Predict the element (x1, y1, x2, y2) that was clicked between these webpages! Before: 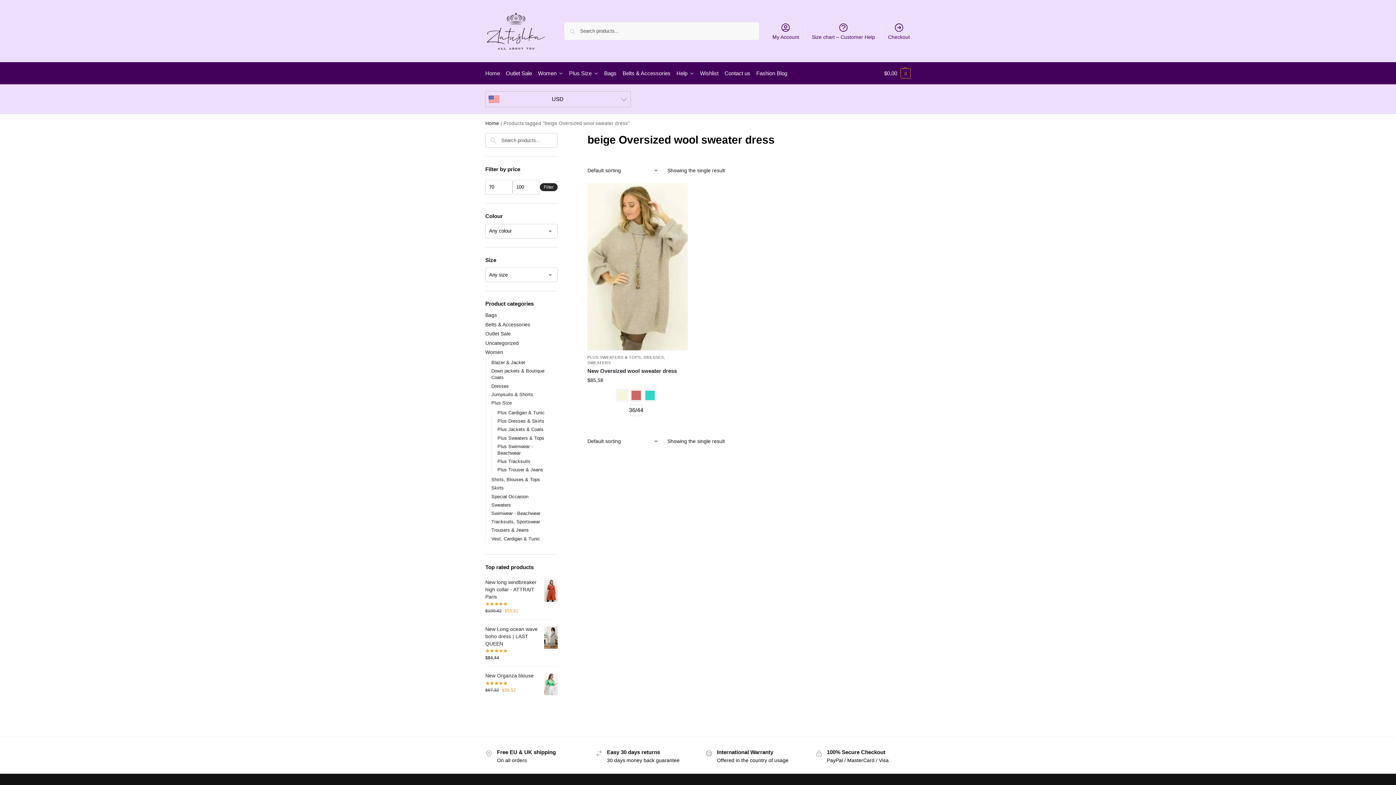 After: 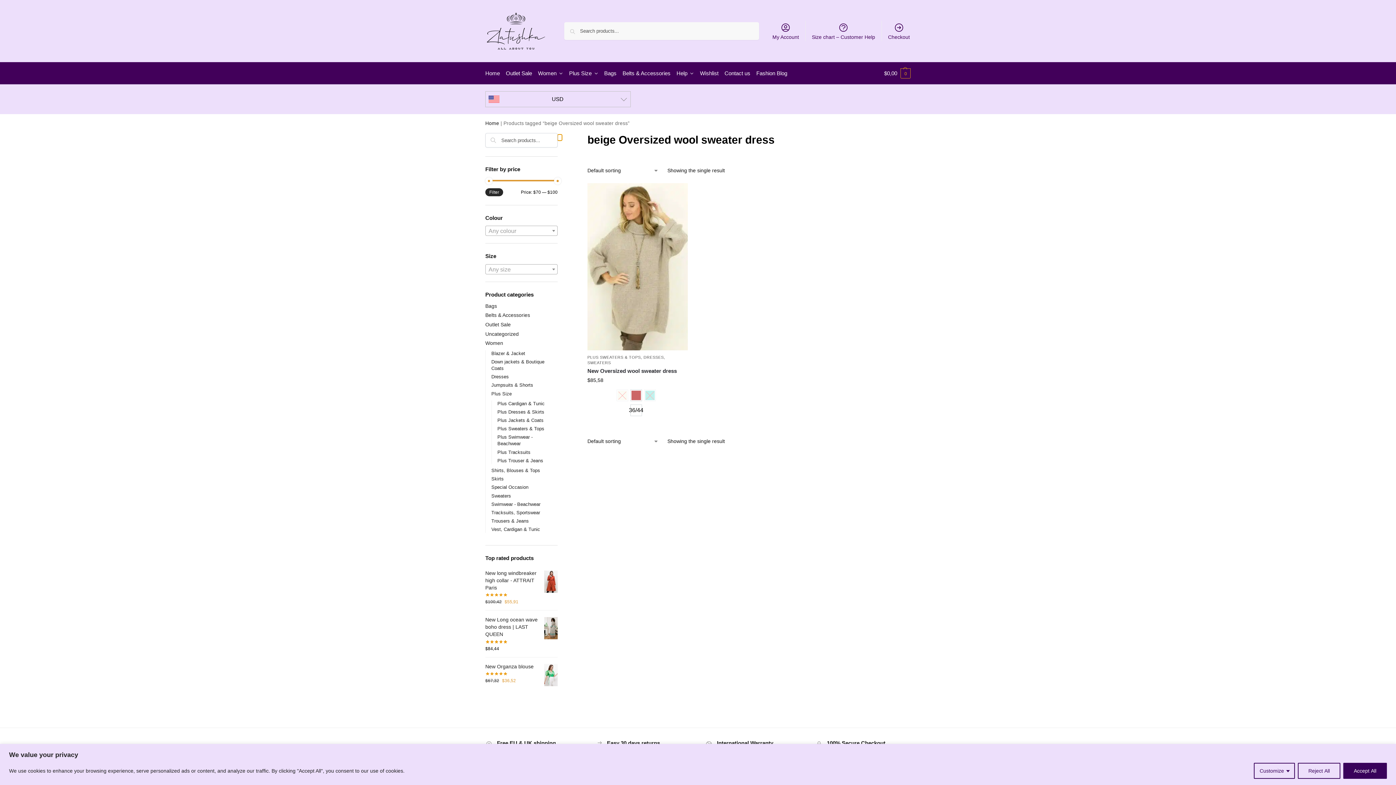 Action: label: Close filters bbox: (557, 134, 562, 140)